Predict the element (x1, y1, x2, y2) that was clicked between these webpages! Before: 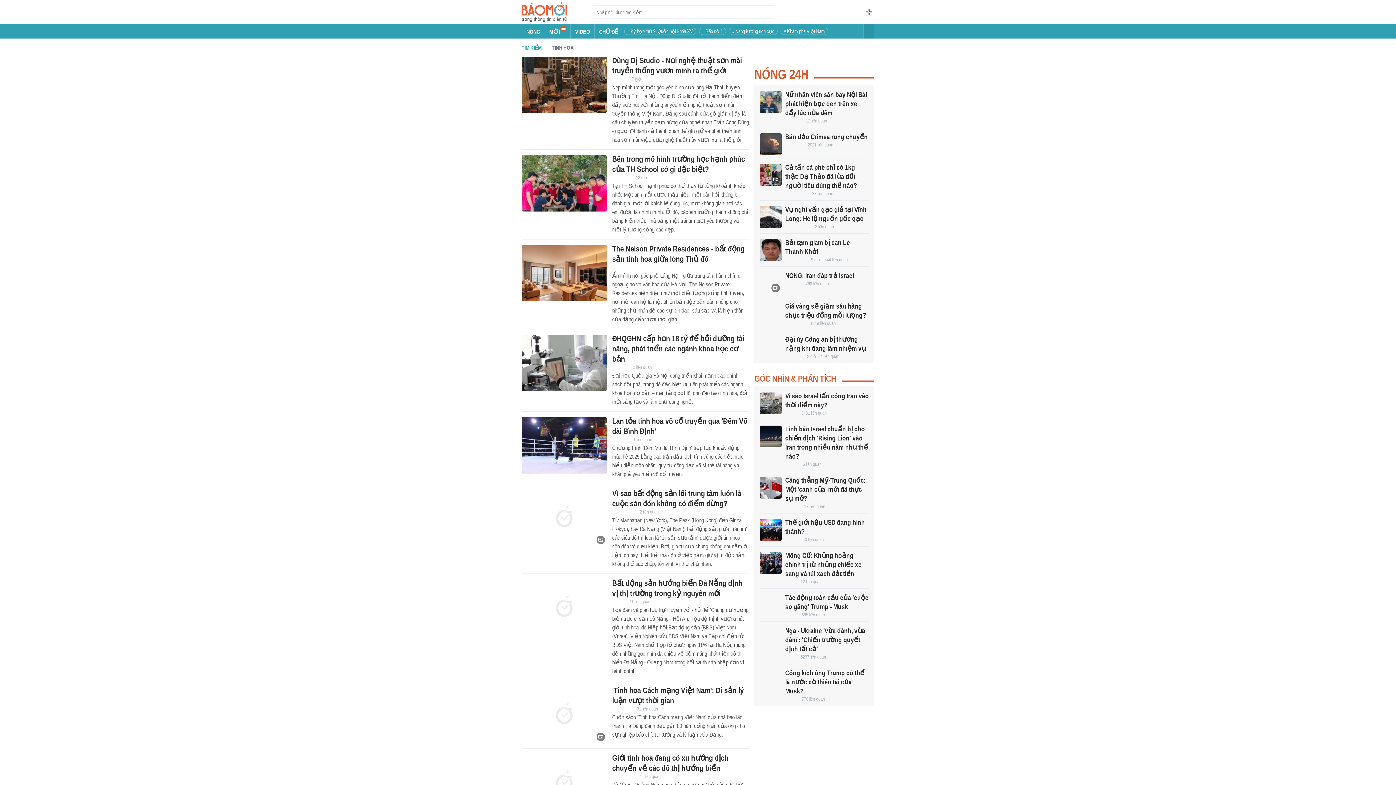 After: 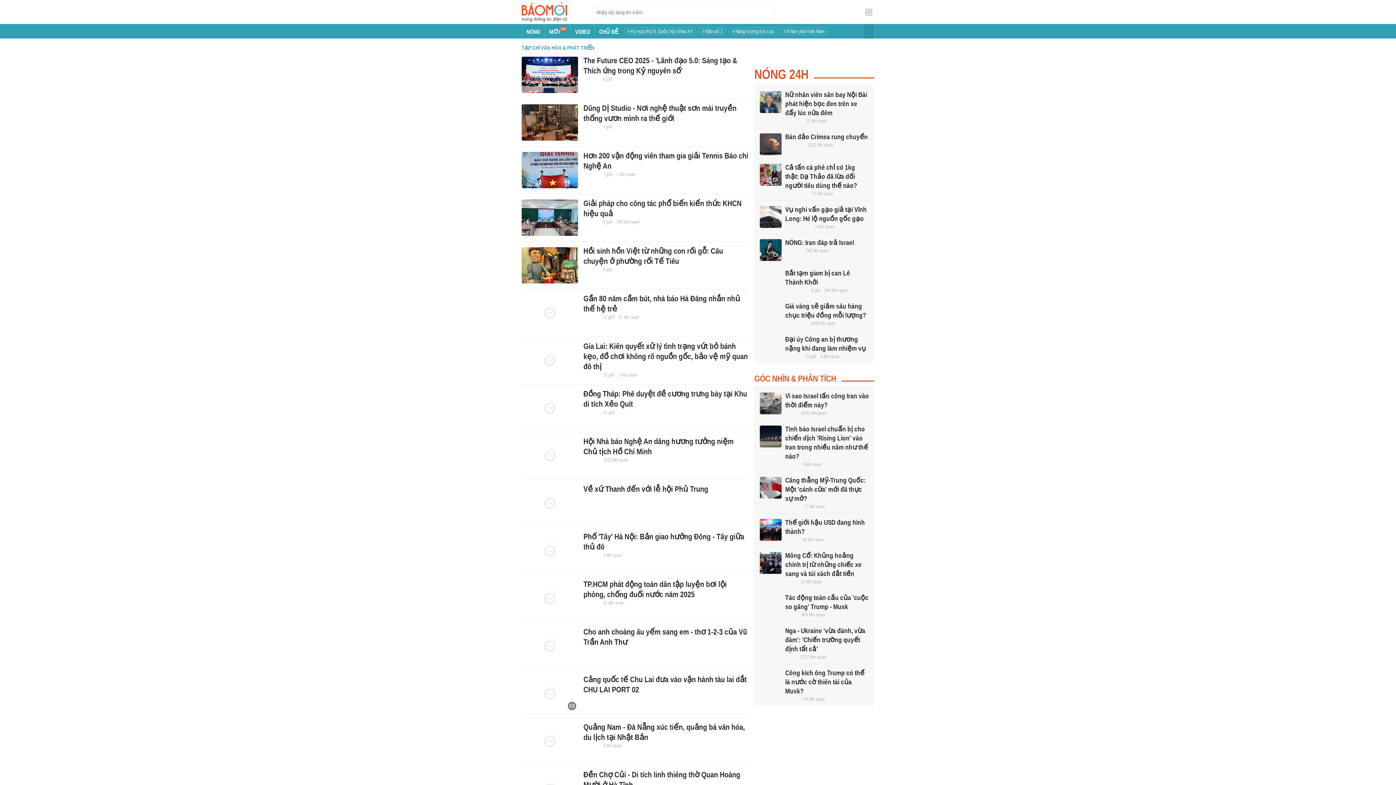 Action: bbox: (612, 76, 627, 82)